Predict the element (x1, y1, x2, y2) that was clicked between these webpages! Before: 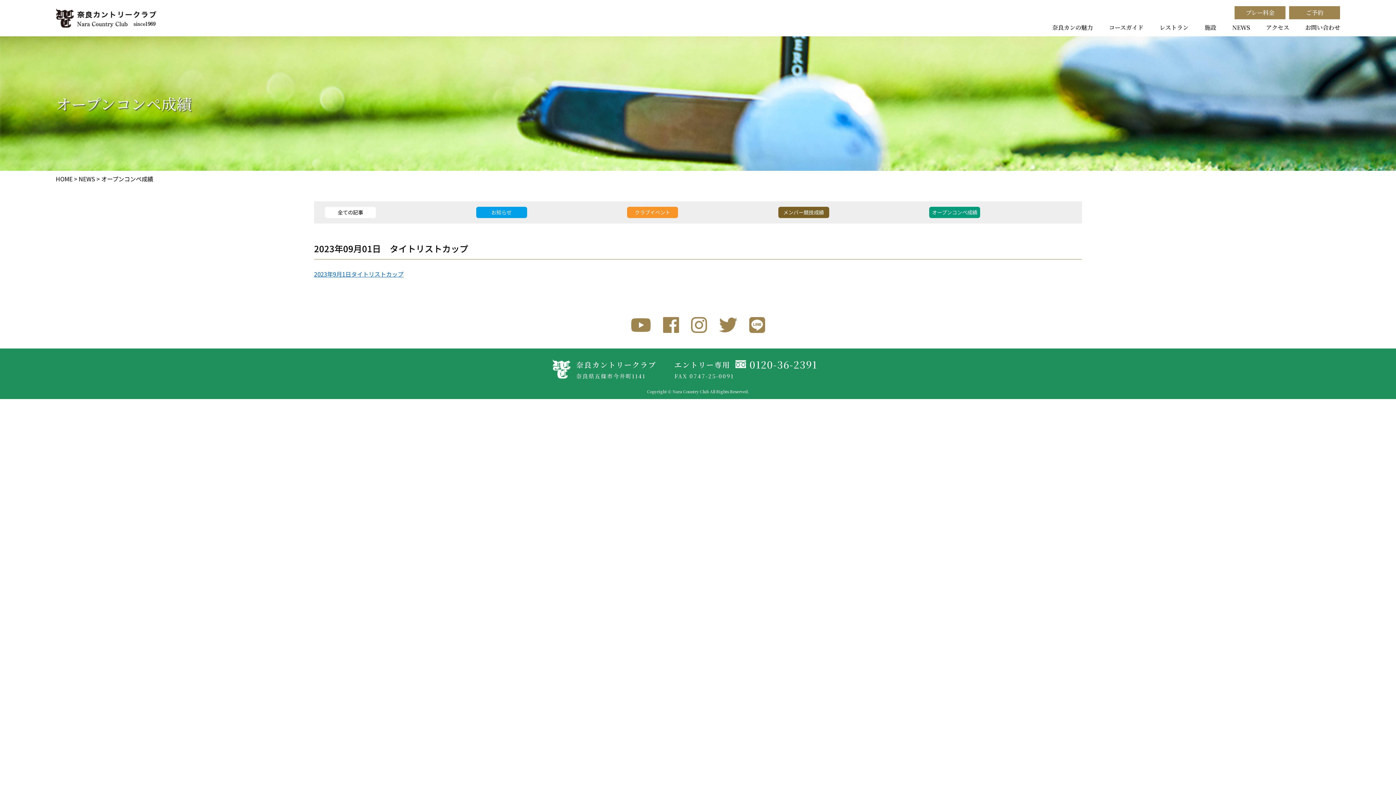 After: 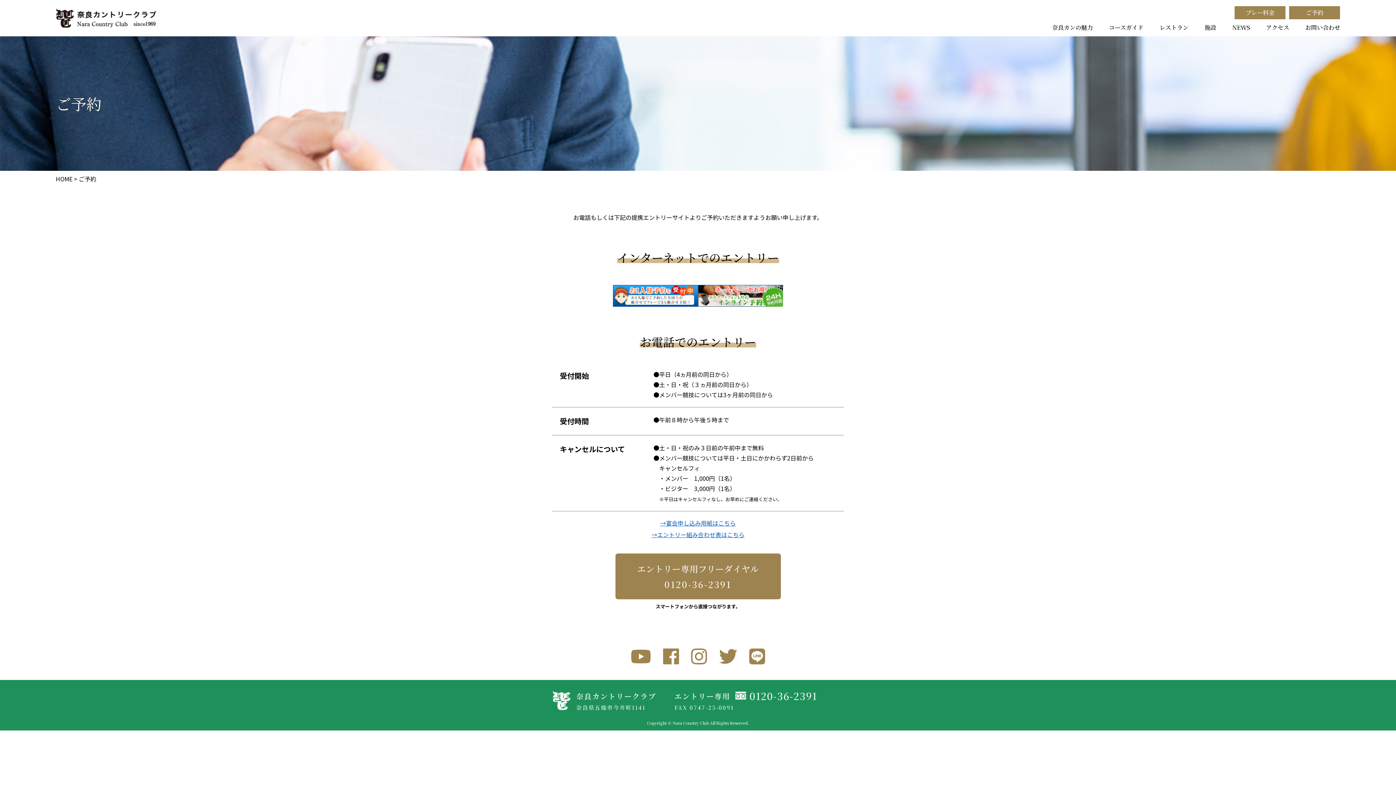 Action: bbox: (1289, 6, 1340, 19) label: ご予約